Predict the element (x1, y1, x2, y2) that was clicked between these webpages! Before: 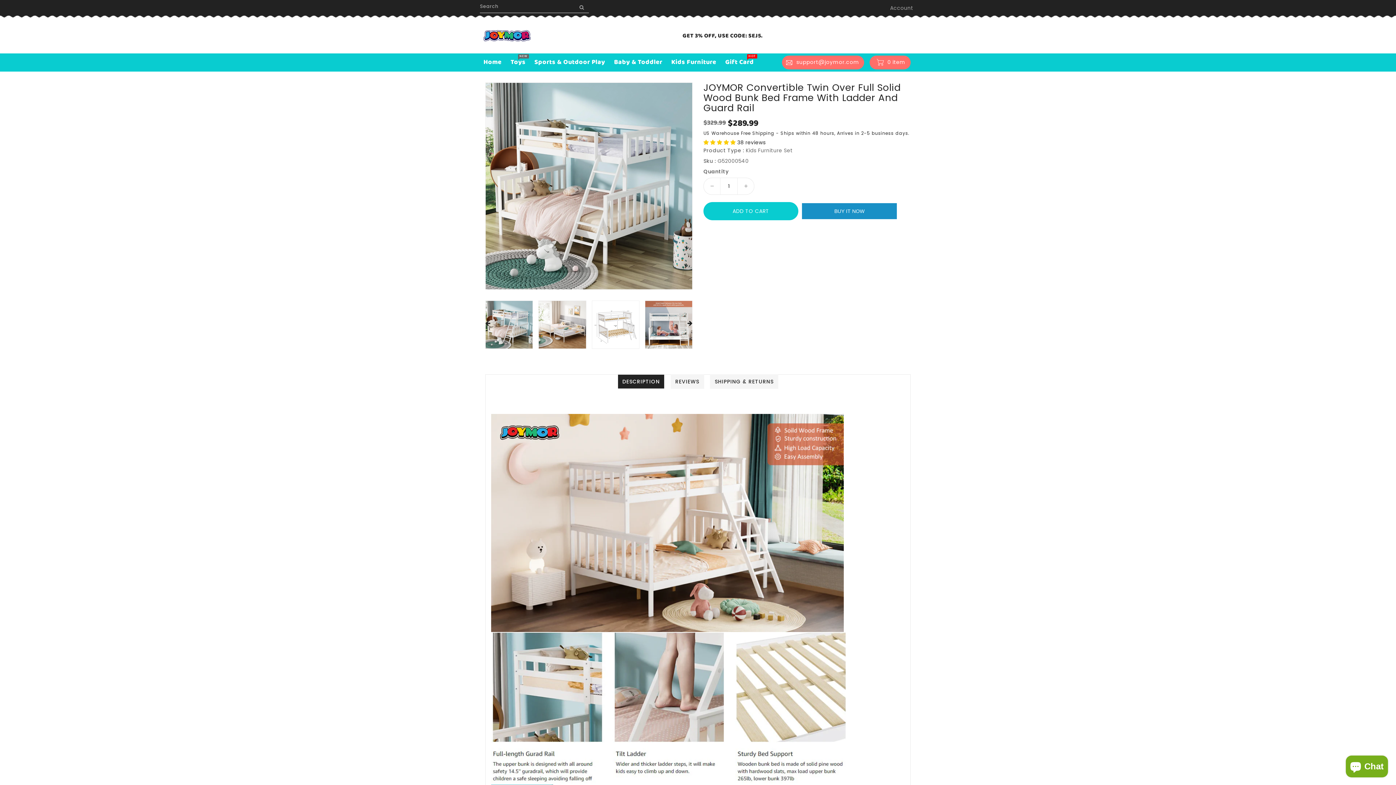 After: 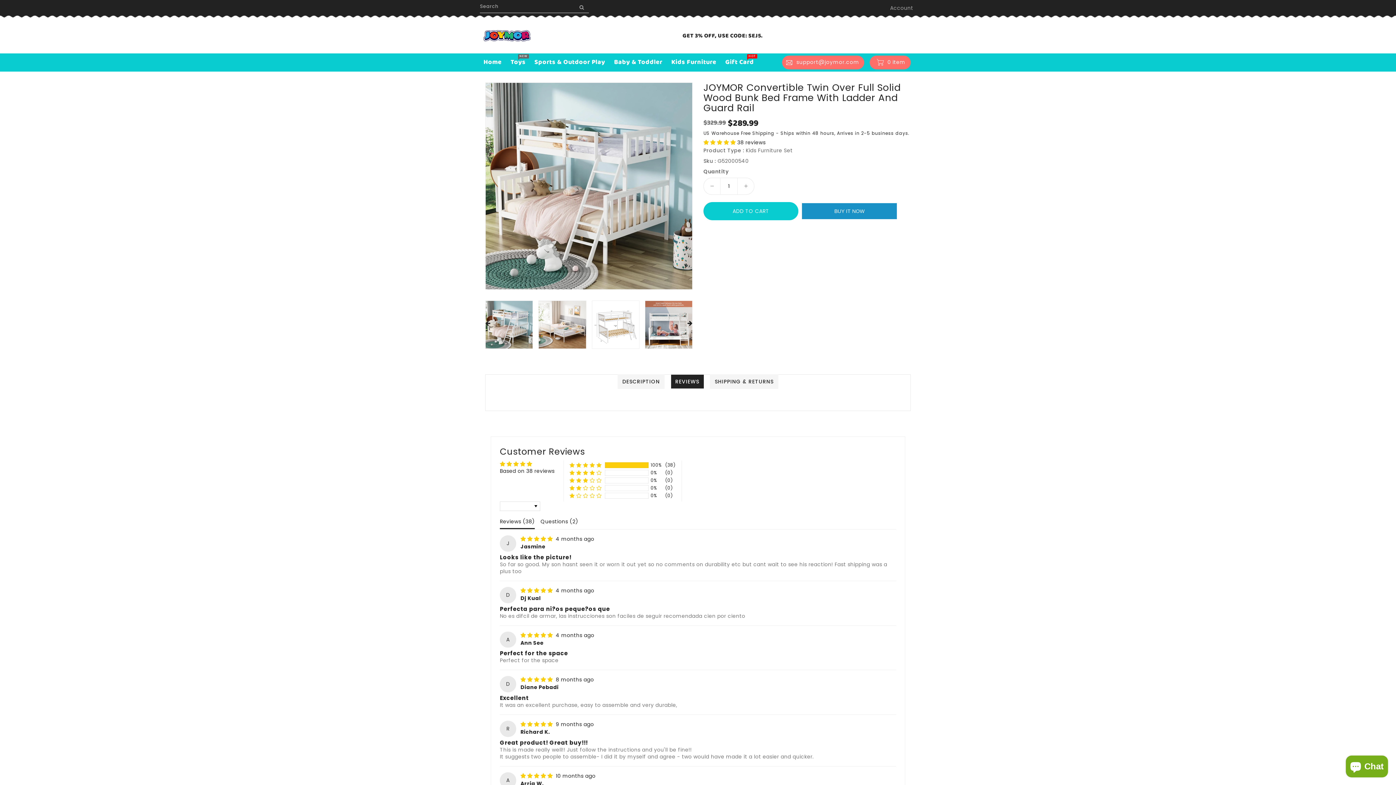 Action: label: REVIEWS bbox: (670, 374, 704, 389)